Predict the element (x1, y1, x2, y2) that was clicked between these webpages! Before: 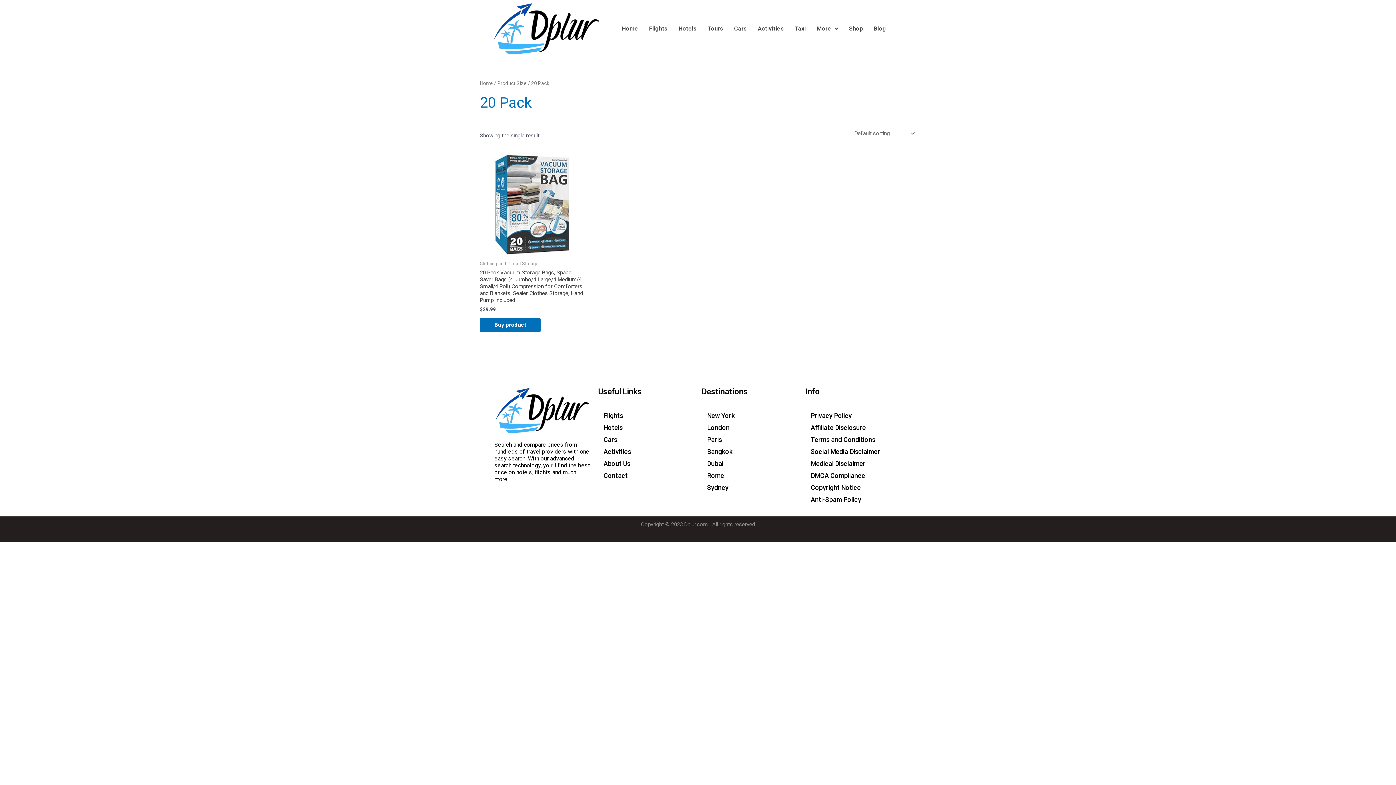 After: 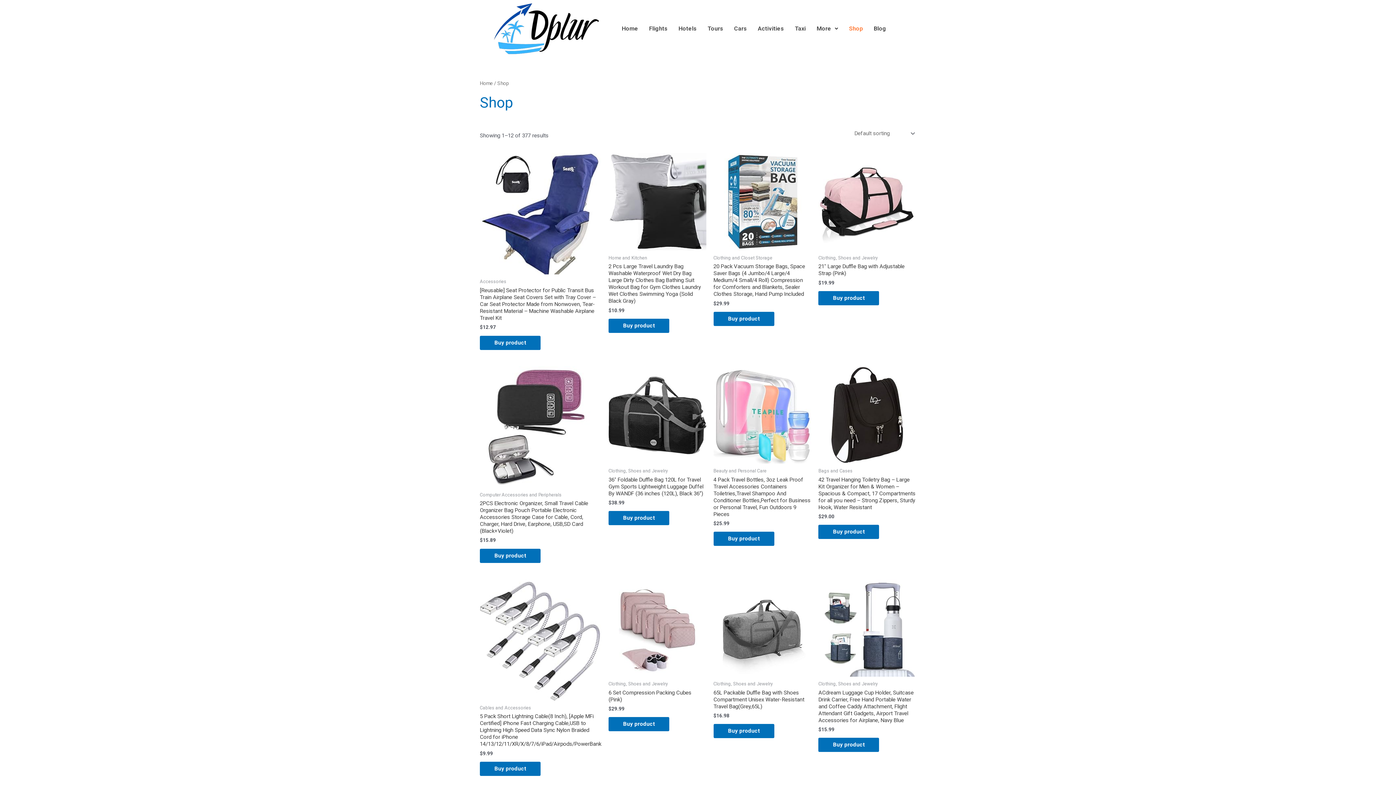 Action: label: Shop bbox: (843, 20, 868, 36)